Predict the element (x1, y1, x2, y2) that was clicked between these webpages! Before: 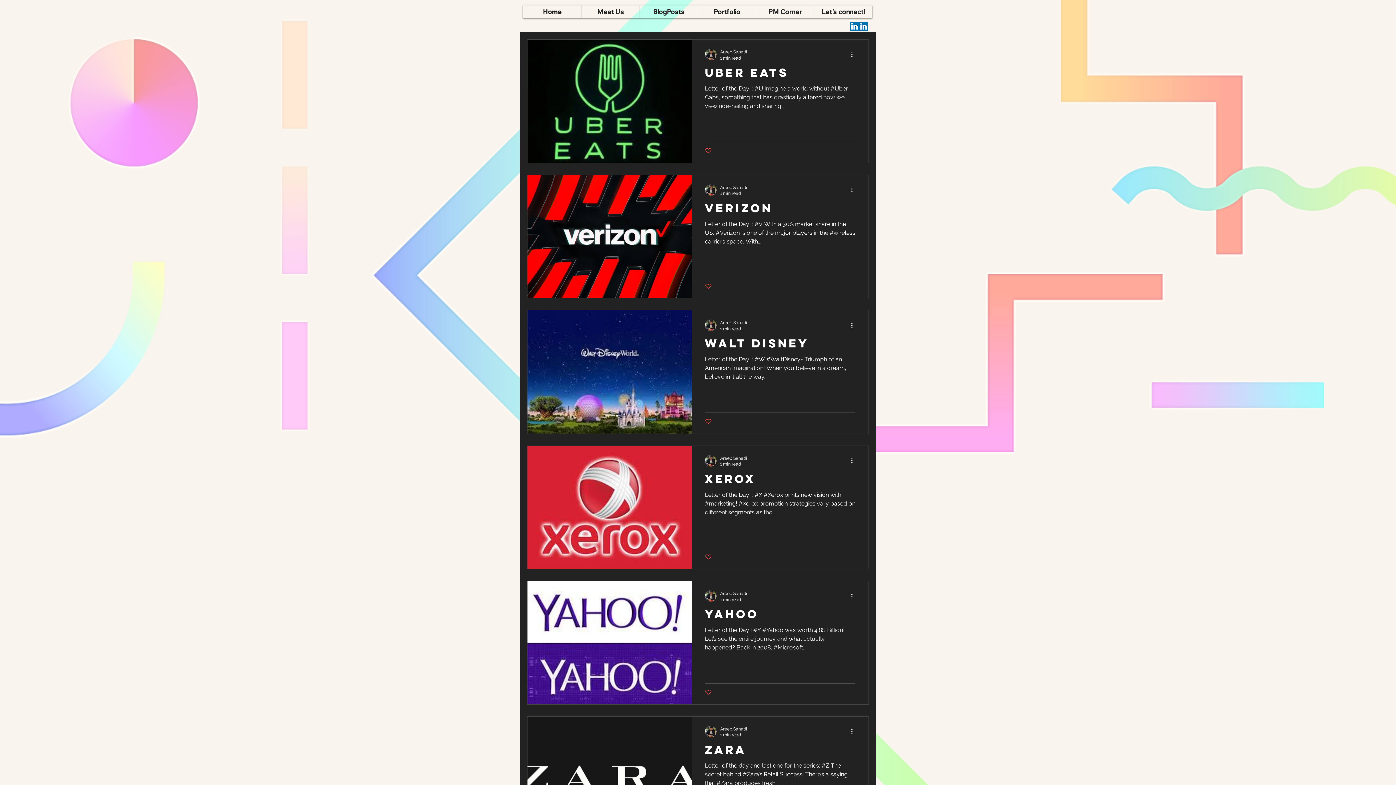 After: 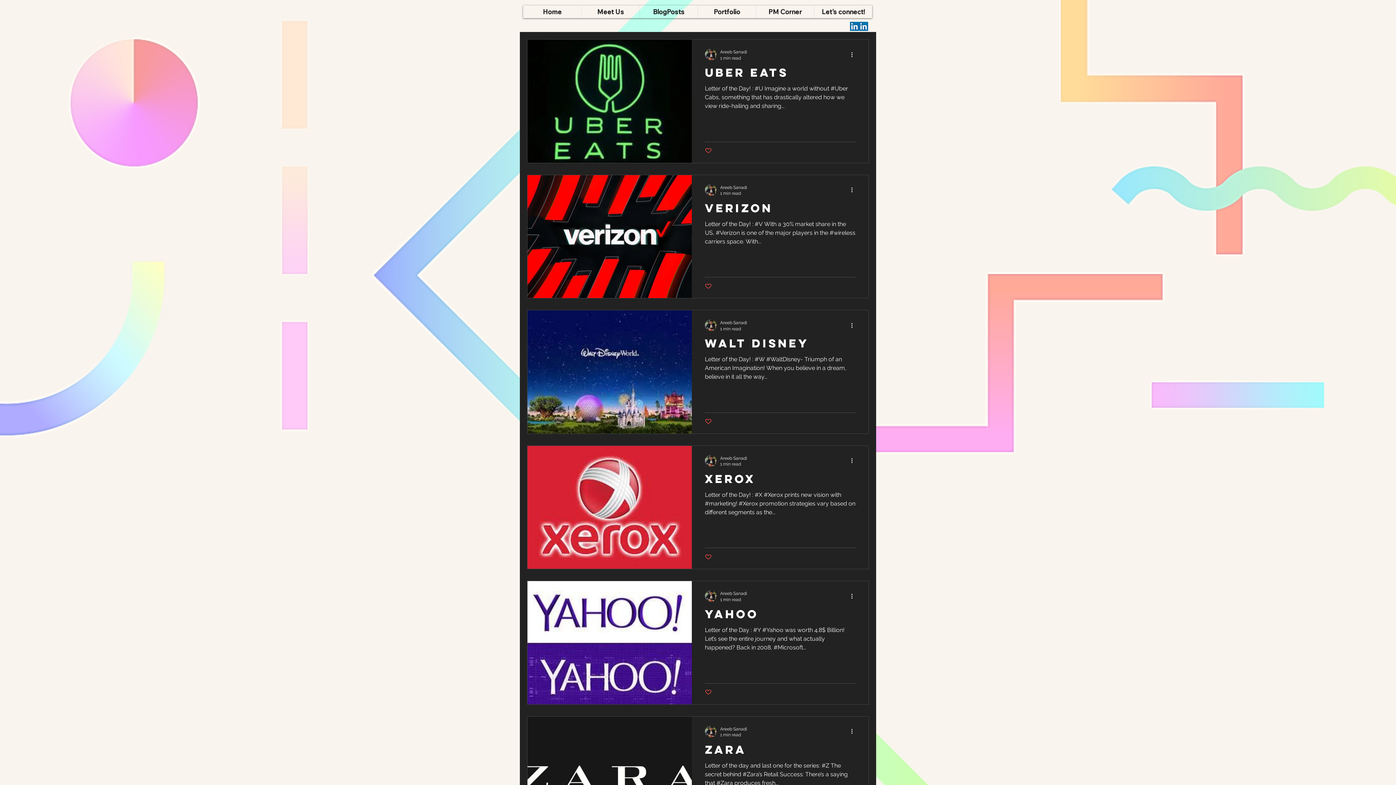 Action: bbox: (705, 689, 712, 696) label: Like post